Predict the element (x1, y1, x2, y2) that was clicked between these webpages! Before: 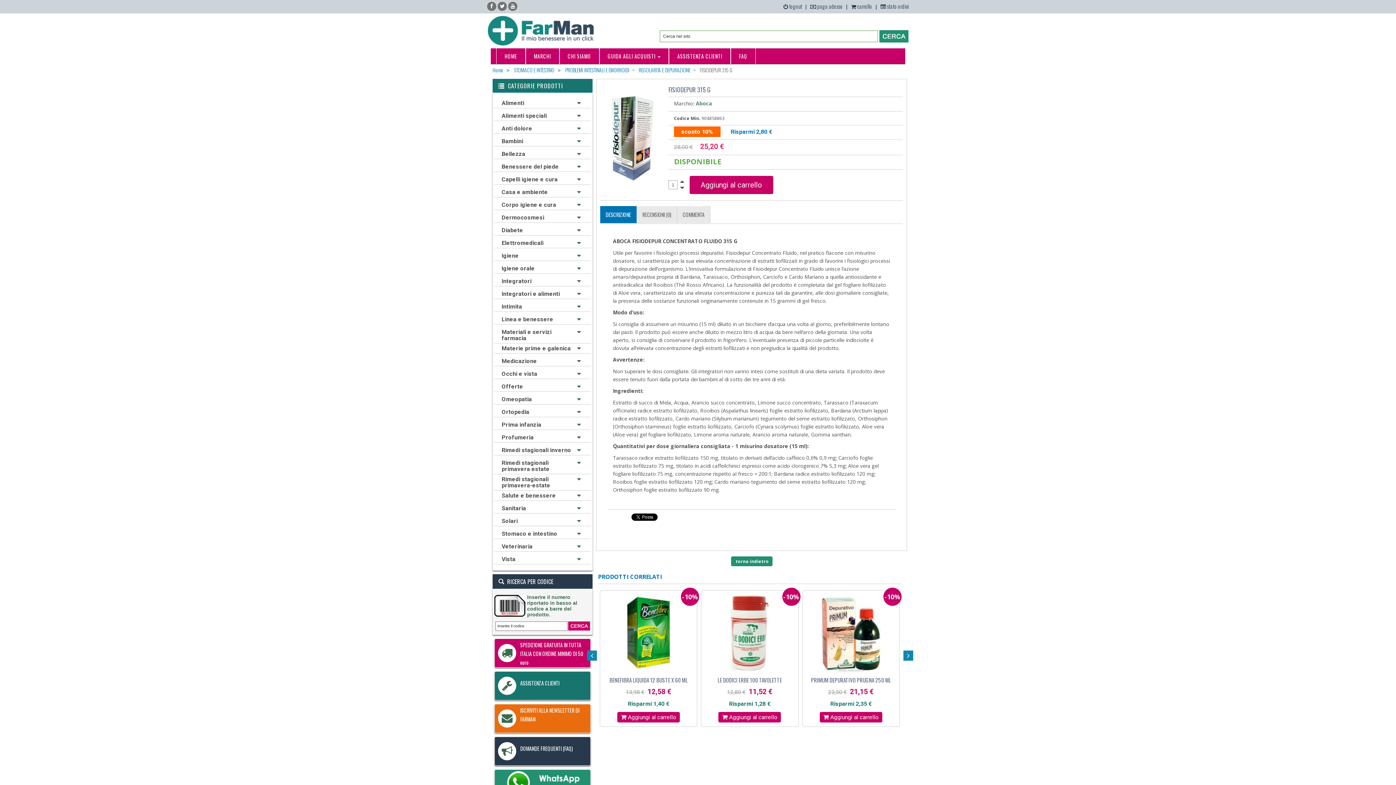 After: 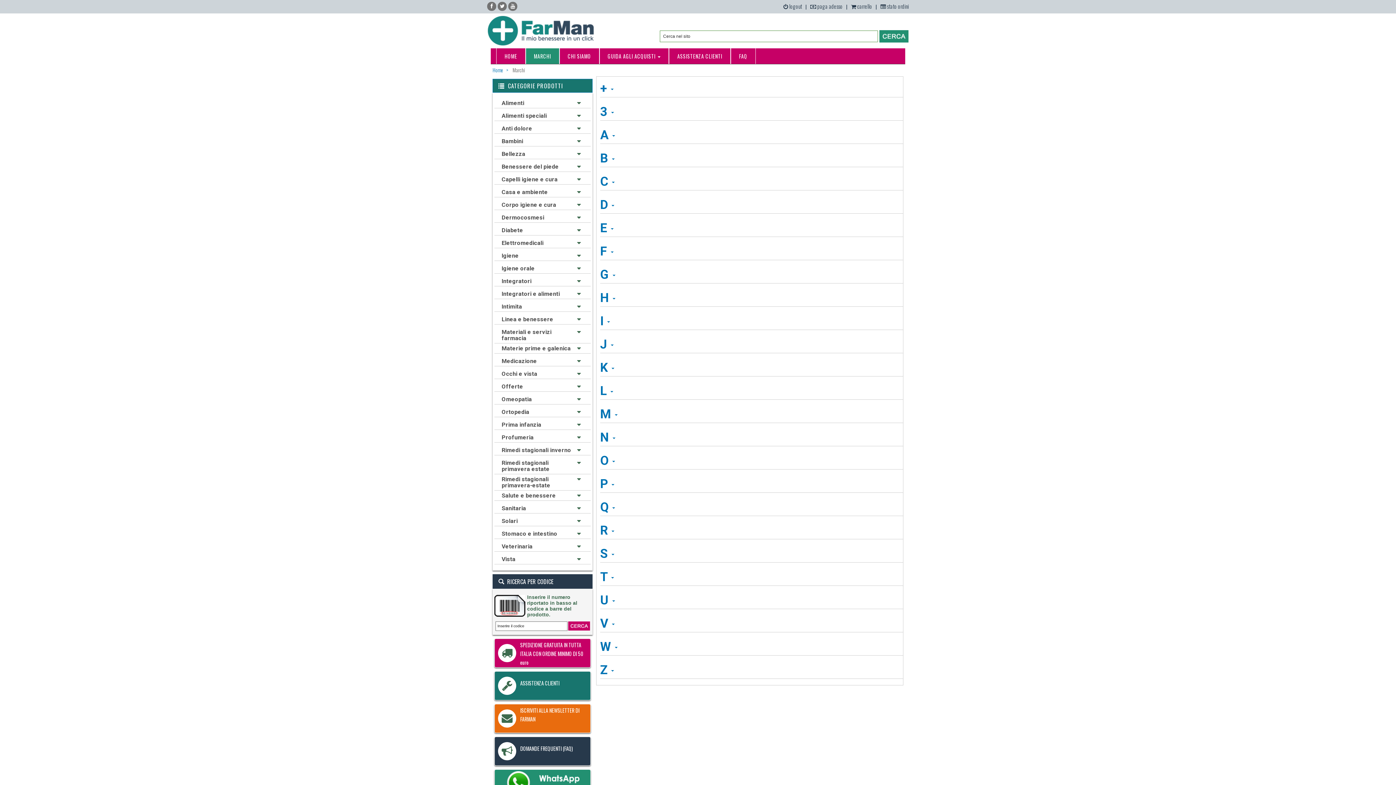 Action: label: MARCHI bbox: (525, 48, 559, 64)